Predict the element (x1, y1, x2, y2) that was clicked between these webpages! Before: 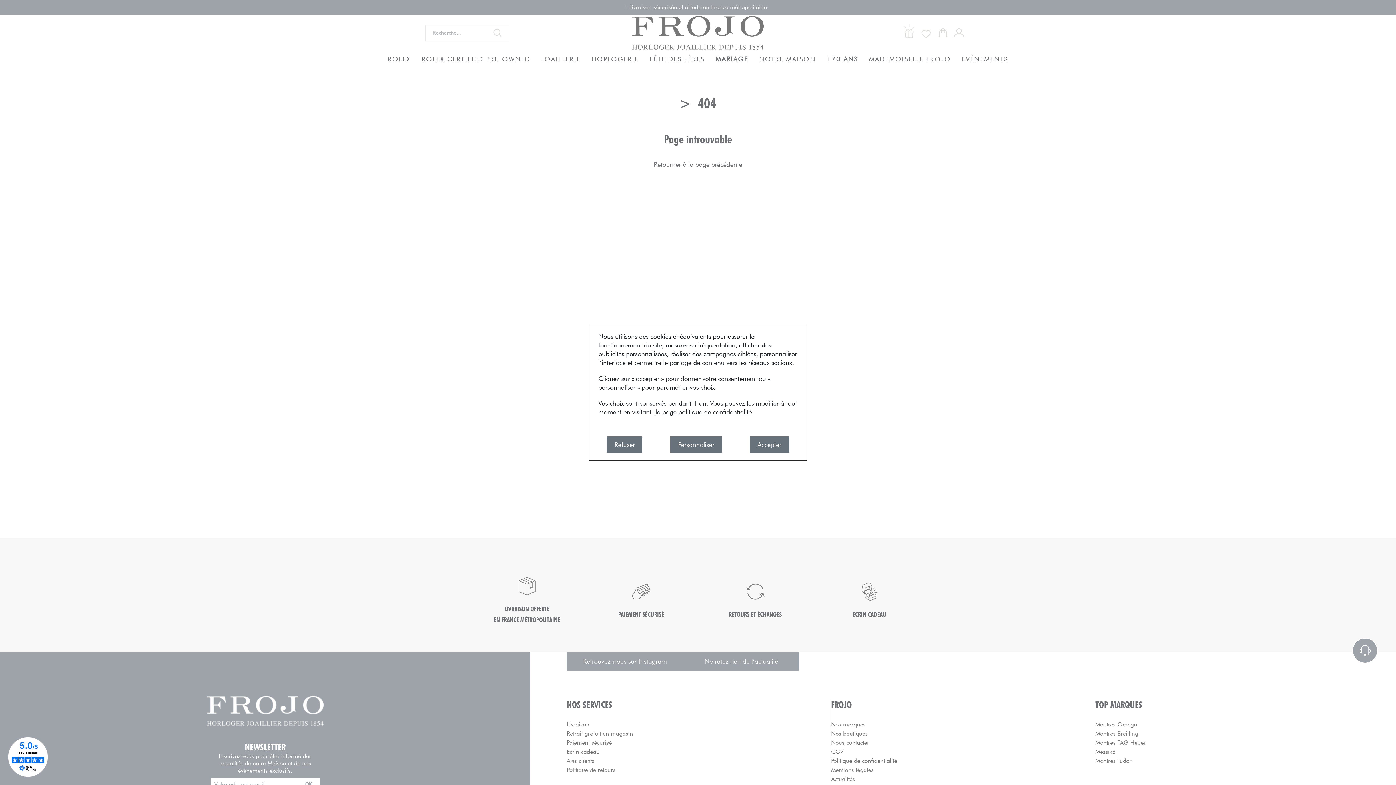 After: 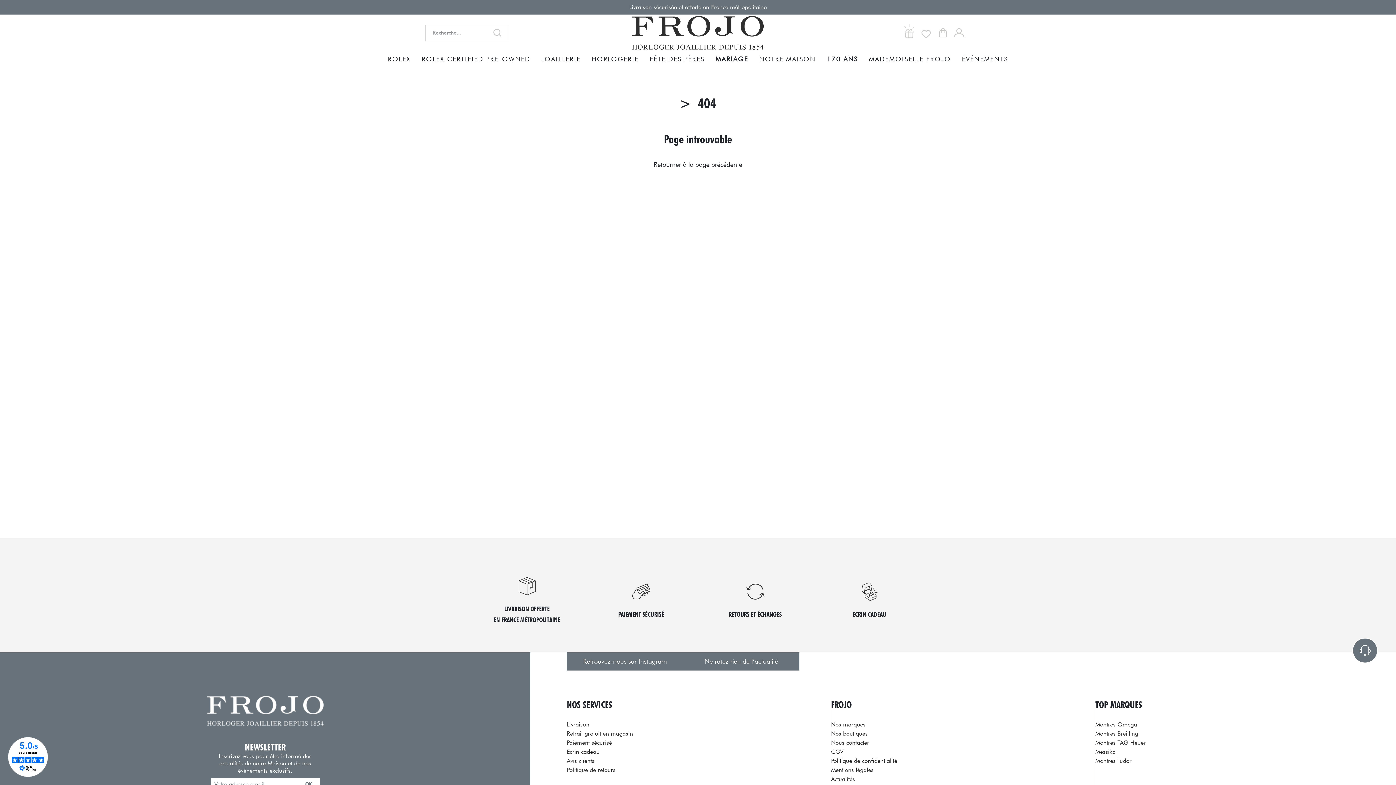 Action: label: Accepter bbox: (750, 436, 789, 453)